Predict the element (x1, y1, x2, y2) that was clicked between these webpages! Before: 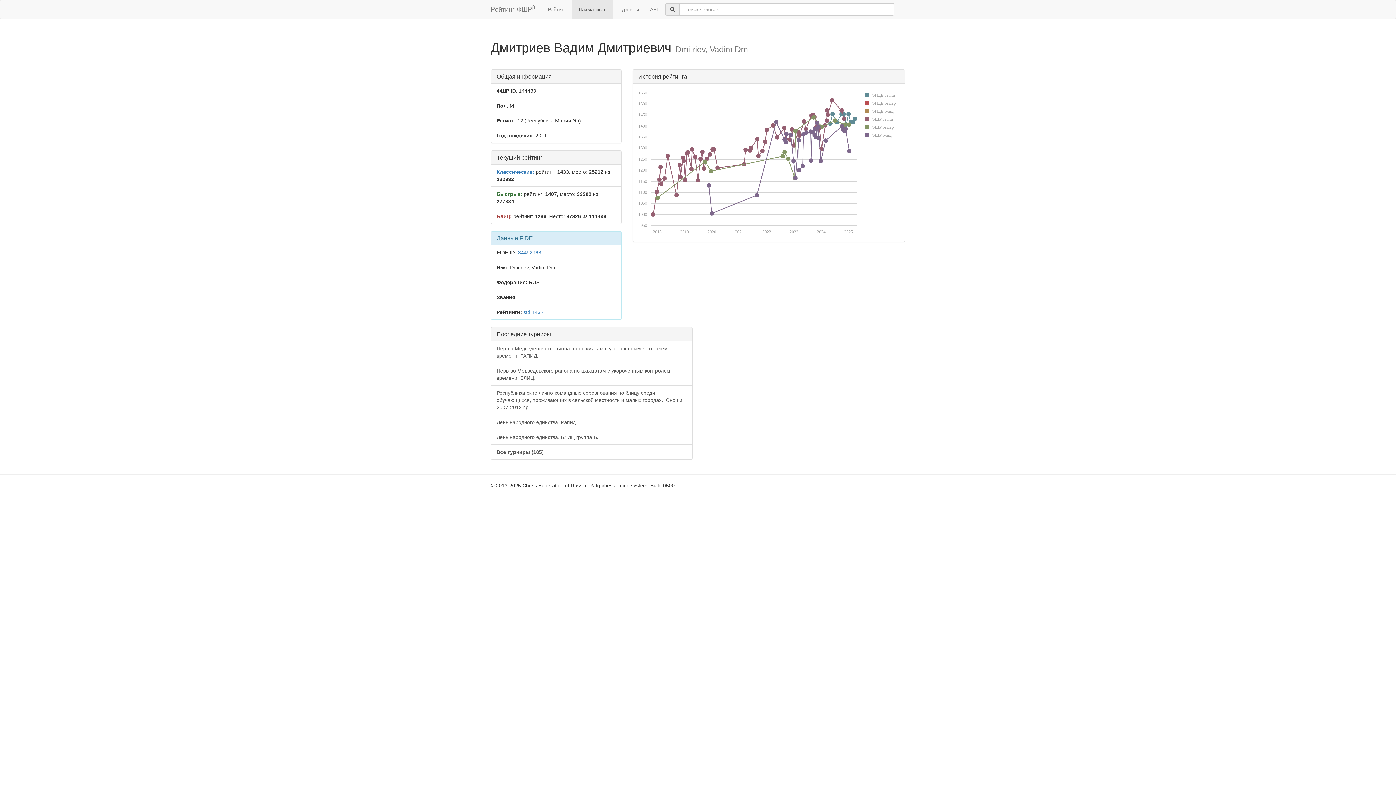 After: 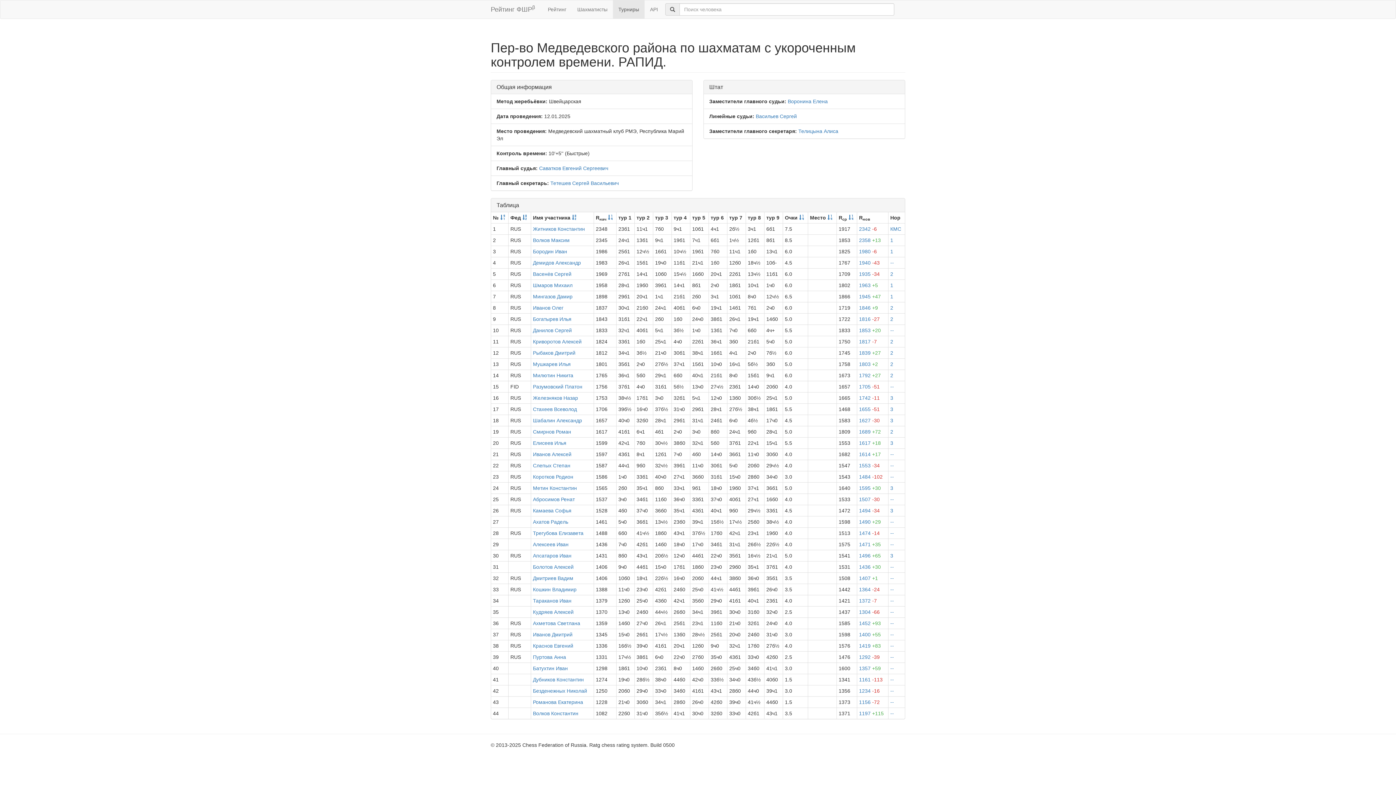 Action: bbox: (491, 341, 692, 363) label: Пер-во Медведевского района по шахматам с укороченным контролем времени. РАПИД.